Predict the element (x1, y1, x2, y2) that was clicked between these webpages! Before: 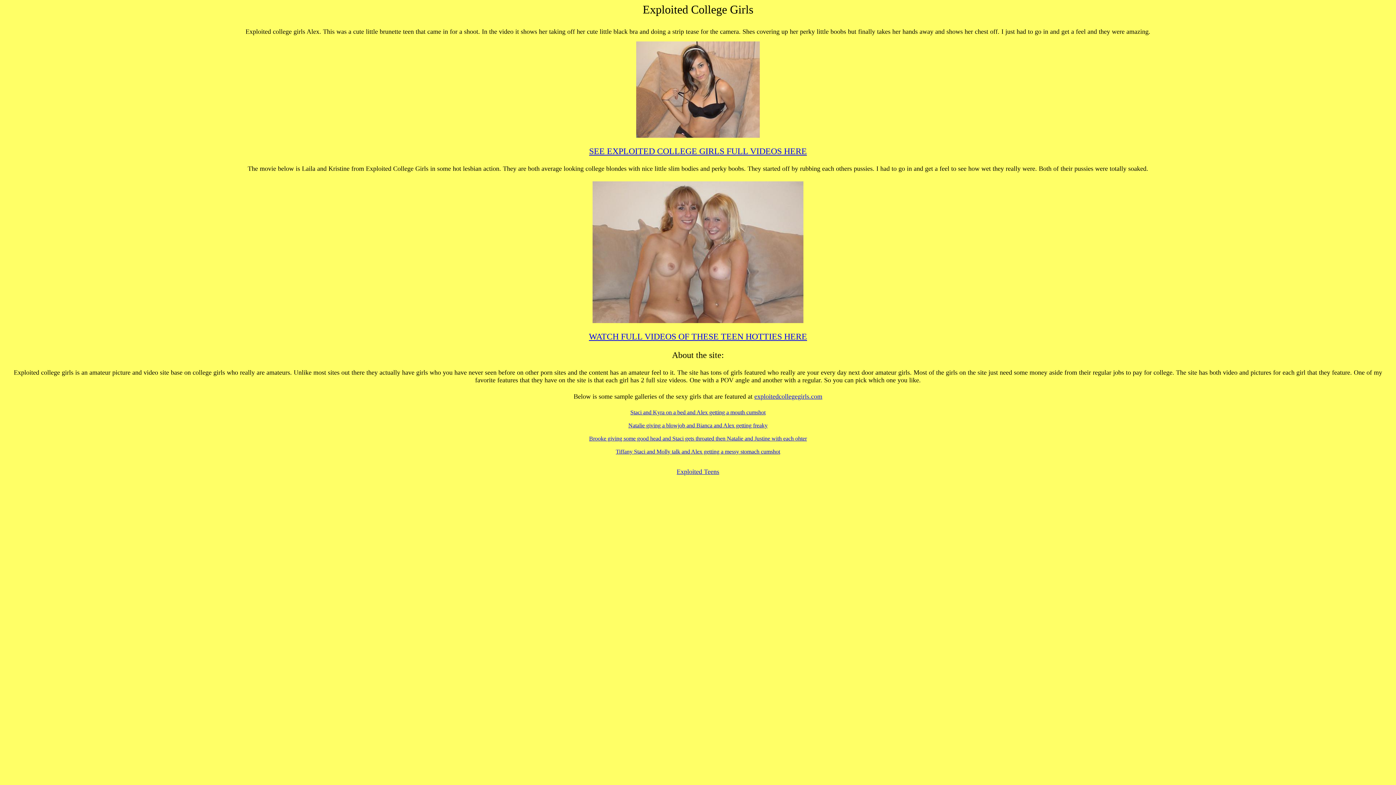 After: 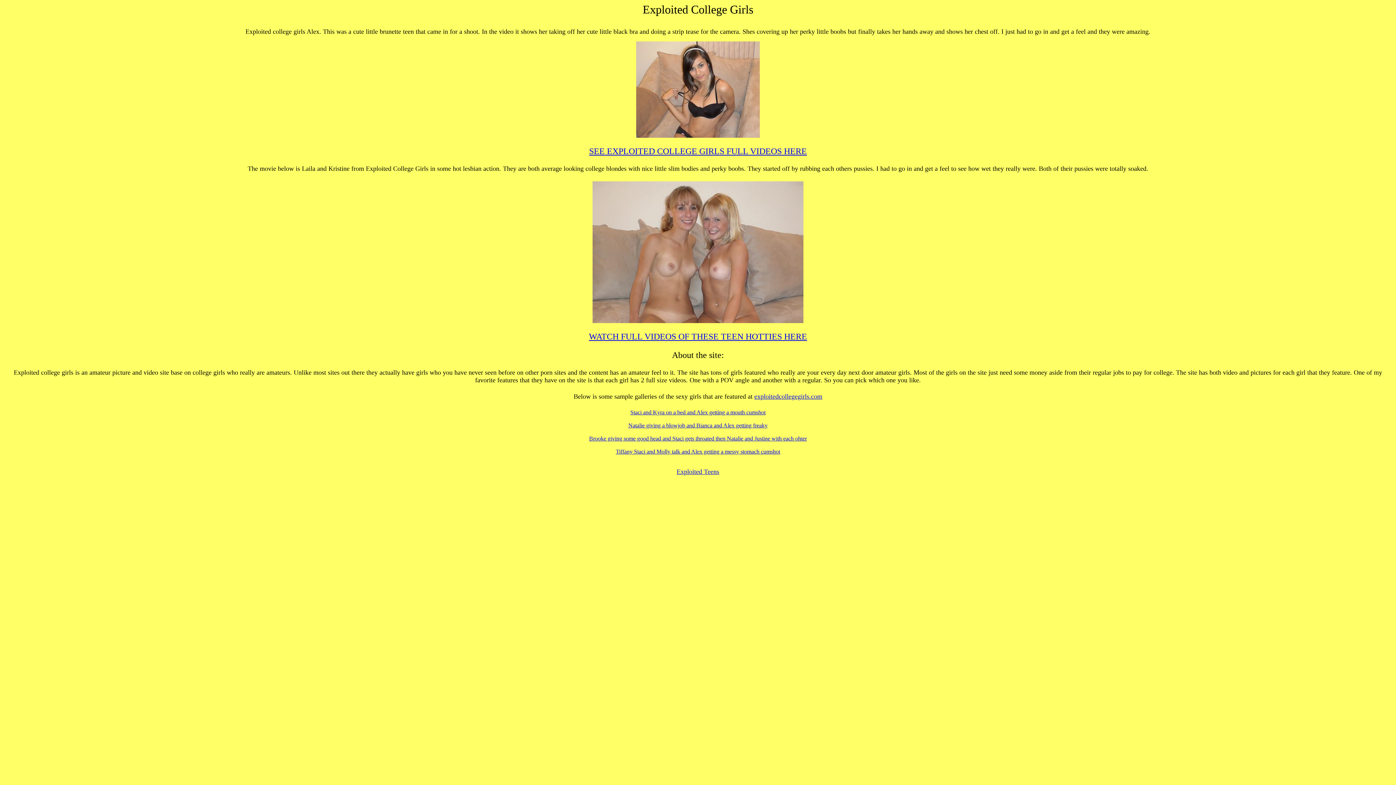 Action: bbox: (636, 132, 760, 138)